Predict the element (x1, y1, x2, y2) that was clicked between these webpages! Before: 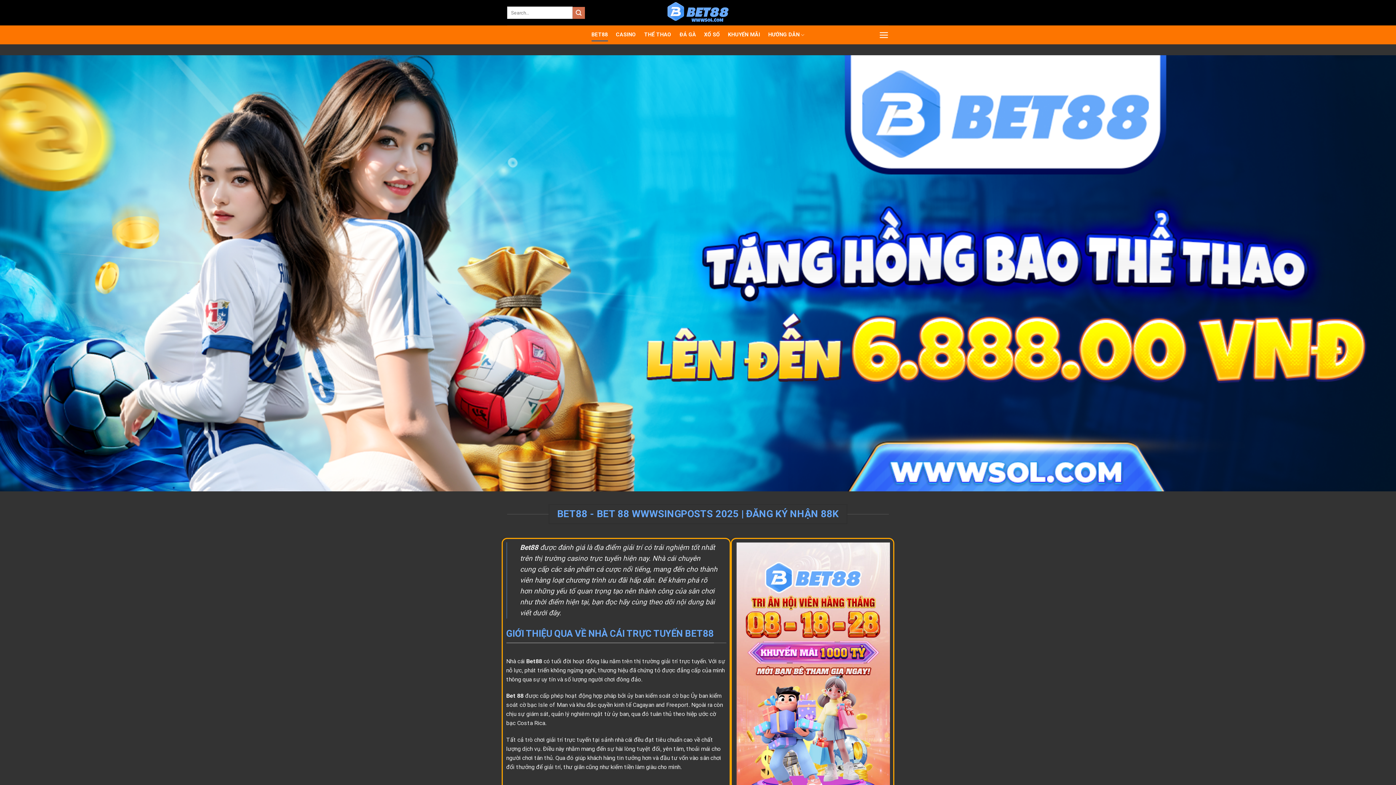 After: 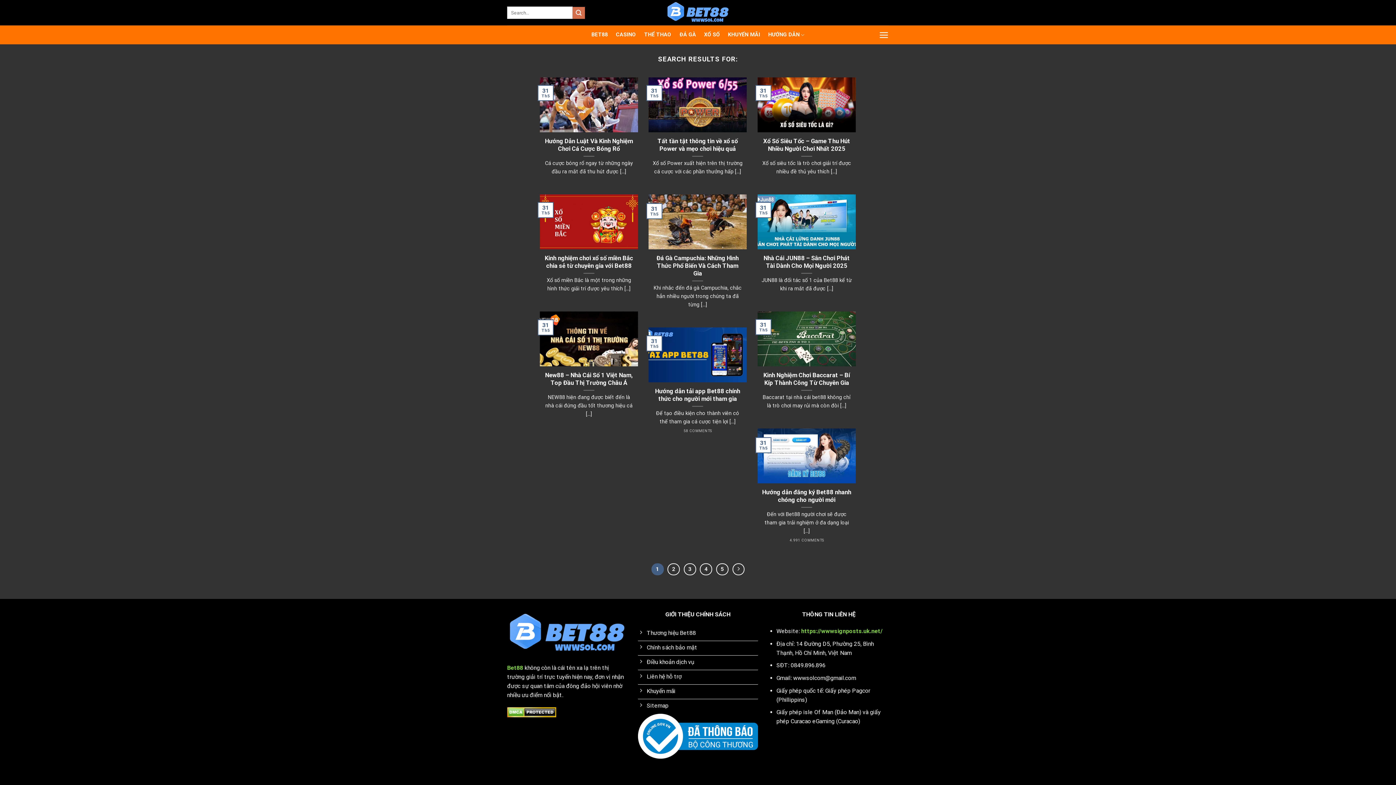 Action: bbox: (572, 6, 585, 18) label: Submit